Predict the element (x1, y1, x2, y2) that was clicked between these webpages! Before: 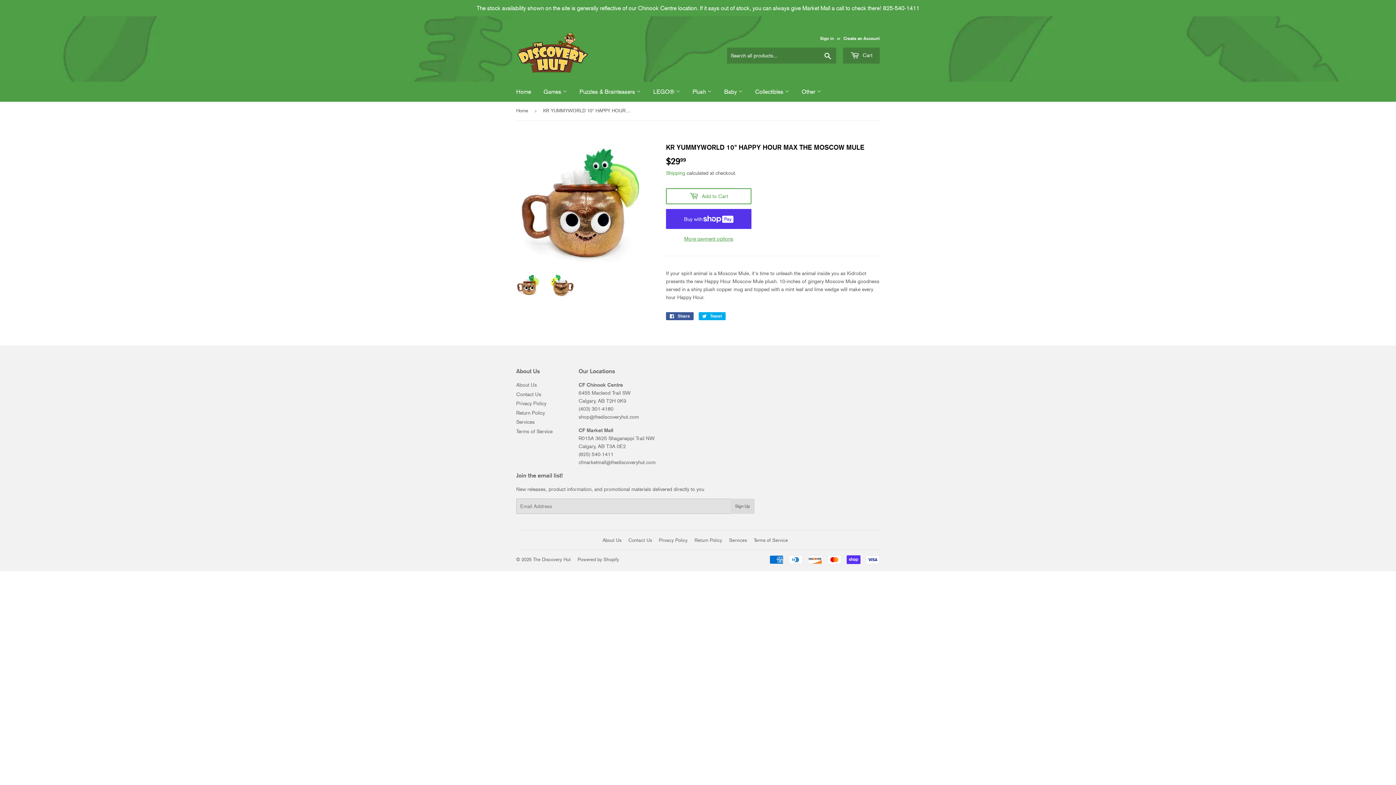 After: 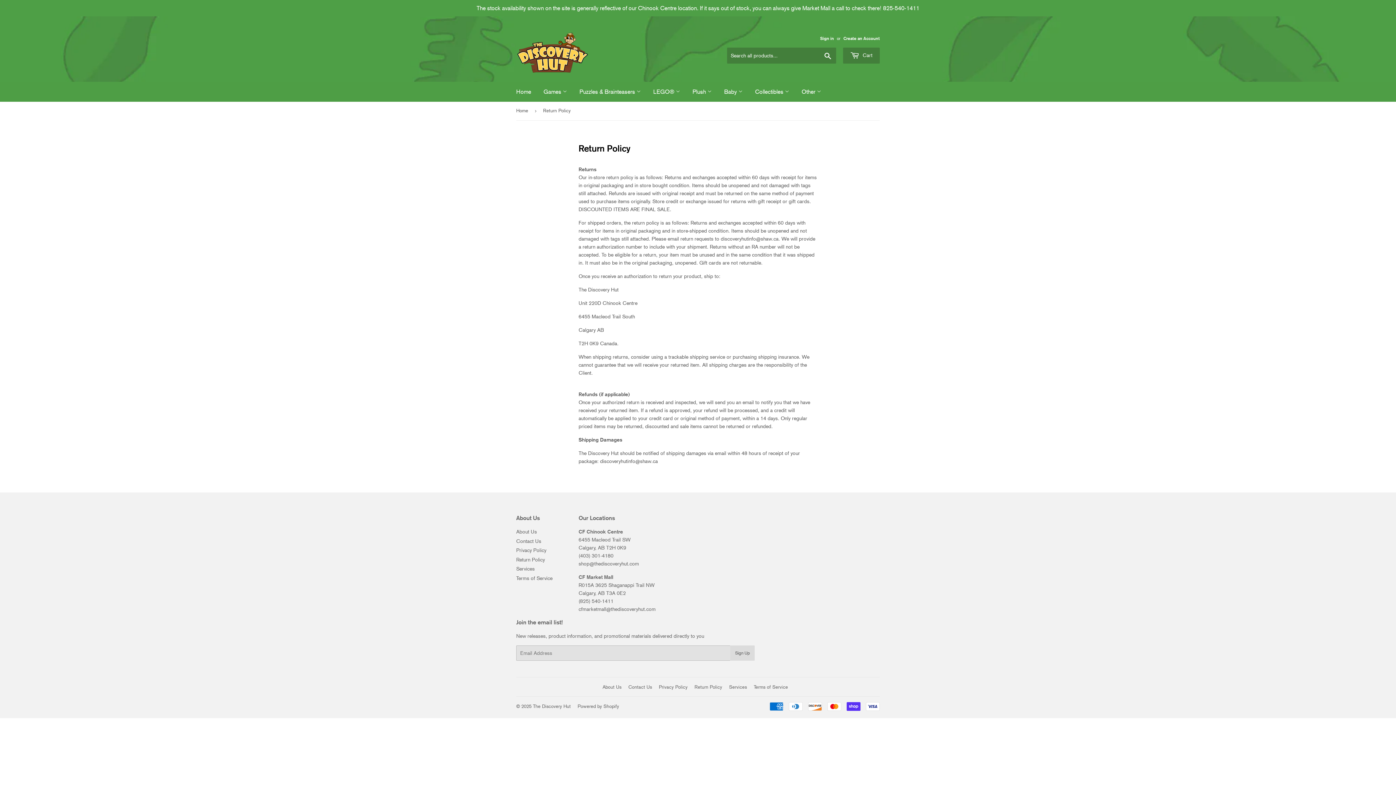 Action: bbox: (516, 410, 545, 415) label: Return Policy